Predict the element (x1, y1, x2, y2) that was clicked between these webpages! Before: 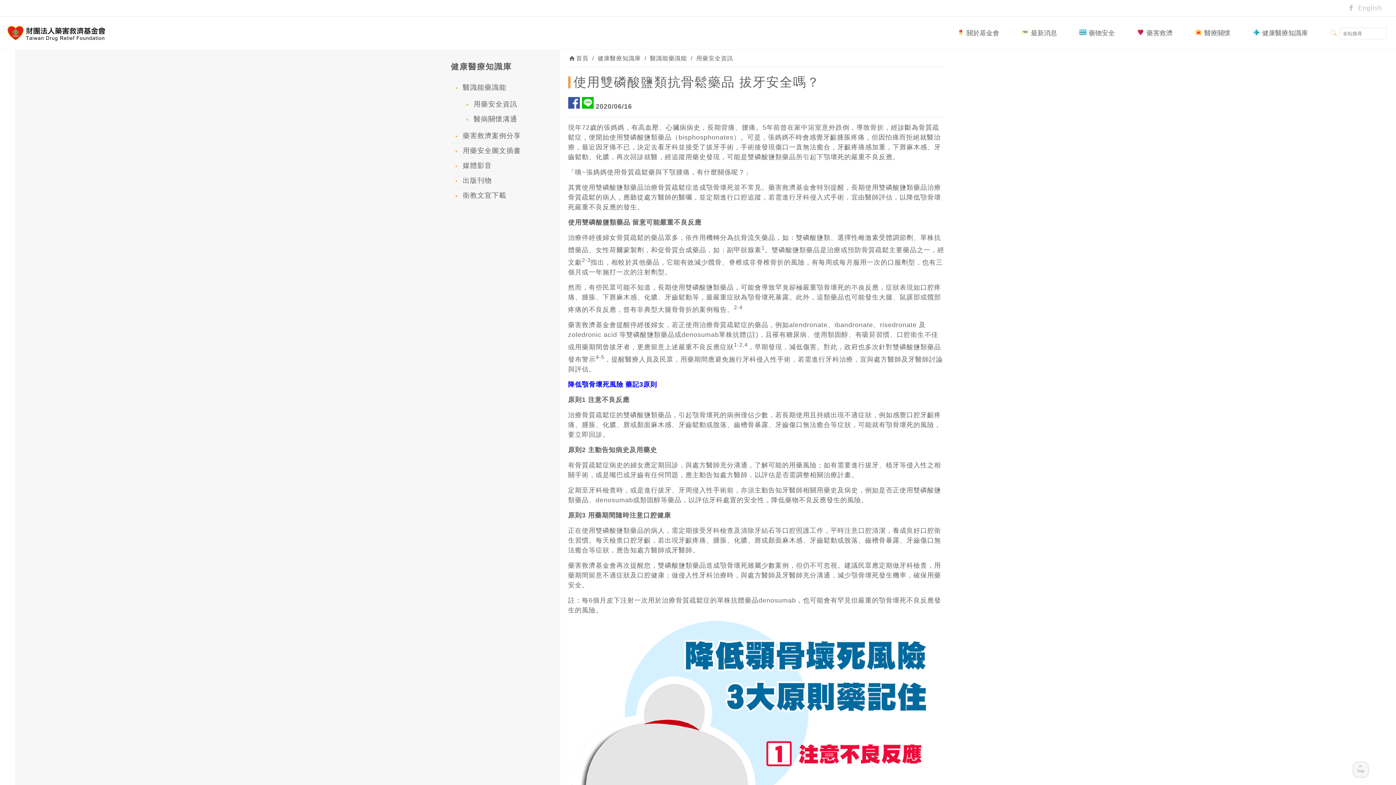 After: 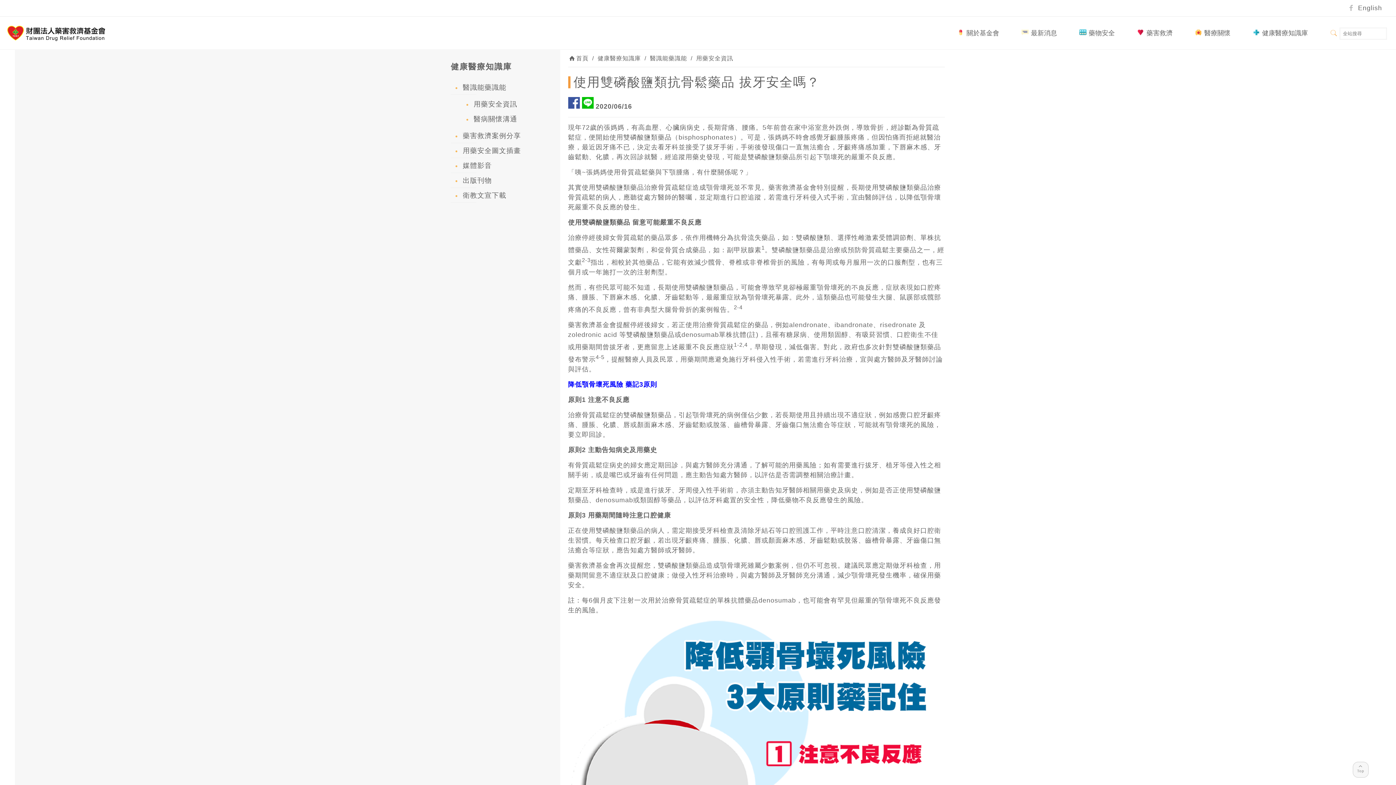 Action: bbox: (1356, 4, 1382, 11) label:  English